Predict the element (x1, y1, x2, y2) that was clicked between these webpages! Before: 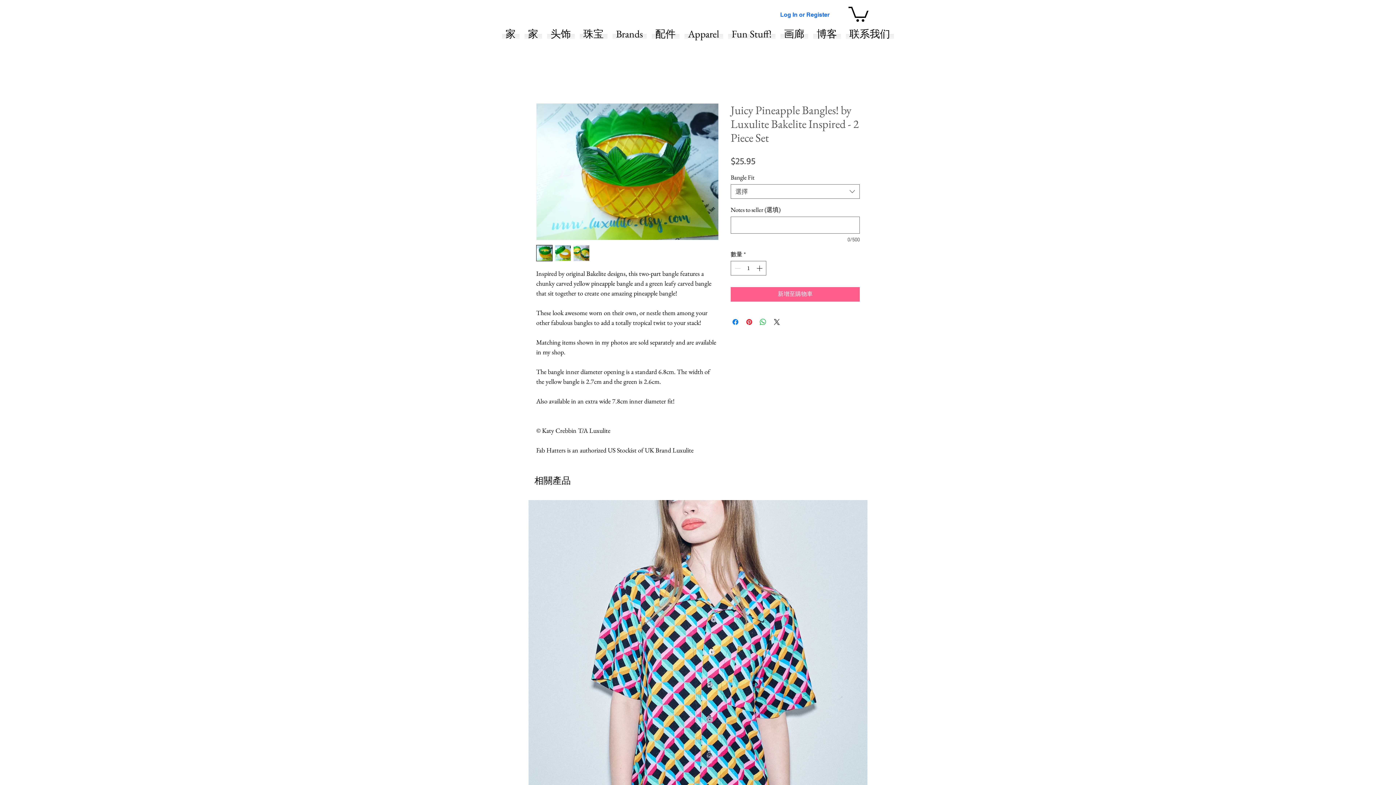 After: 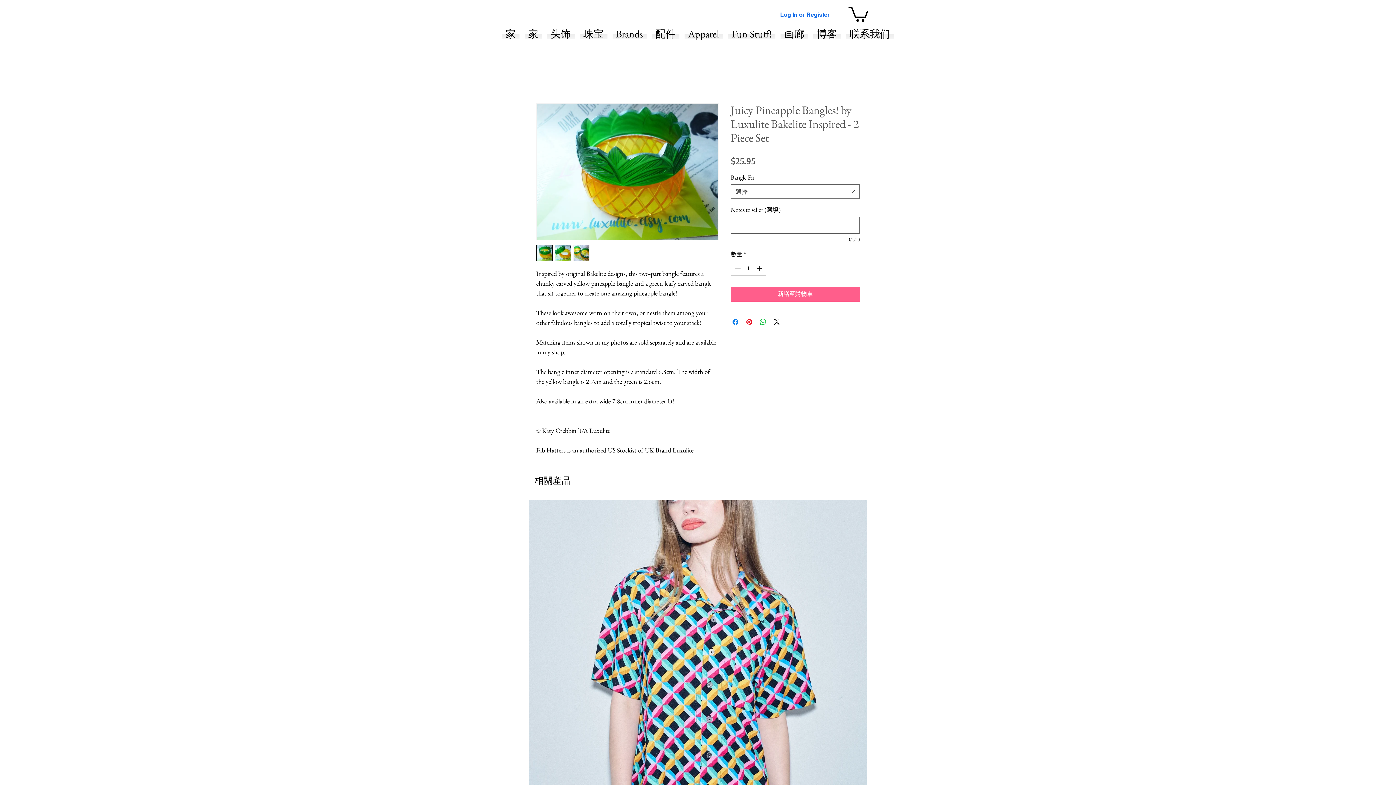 Action: bbox: (848, 5, 868, 21)